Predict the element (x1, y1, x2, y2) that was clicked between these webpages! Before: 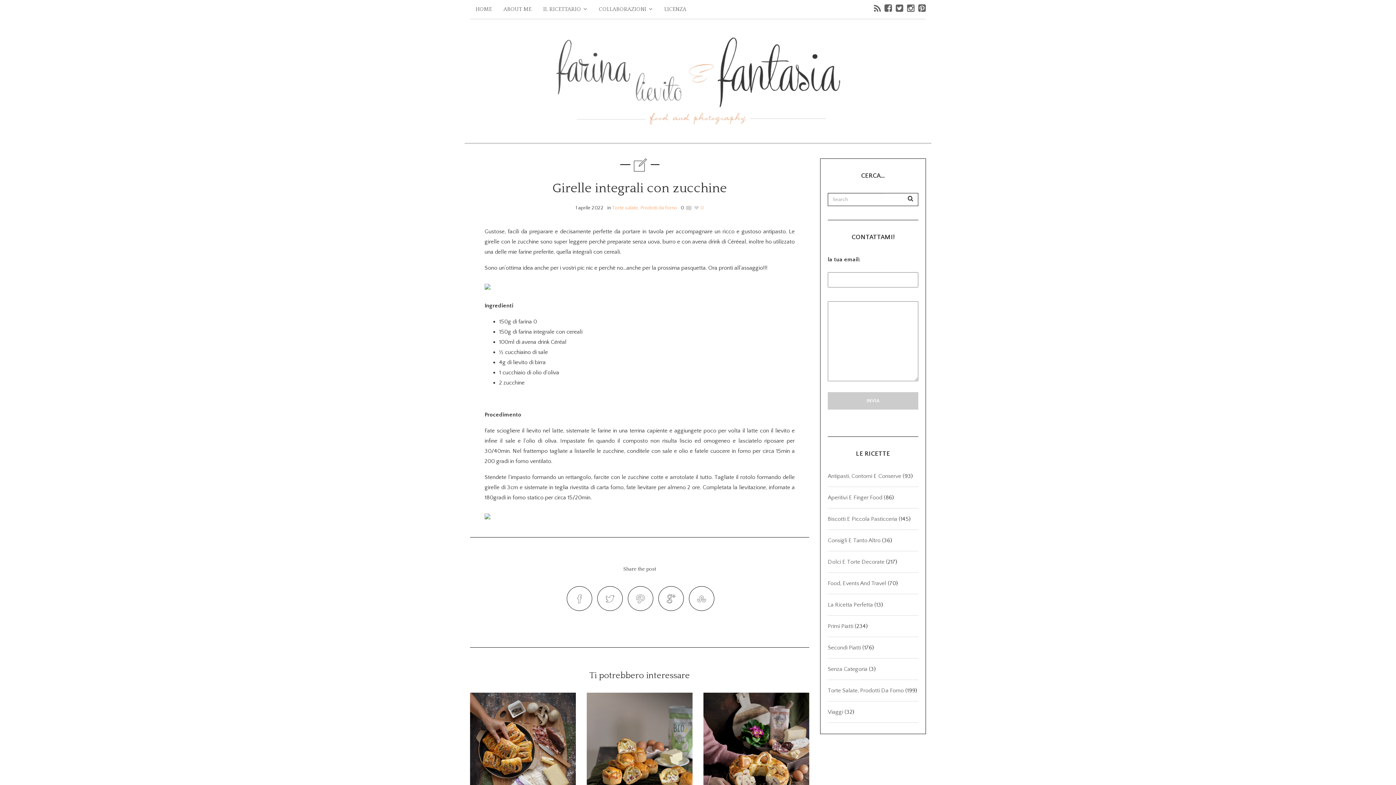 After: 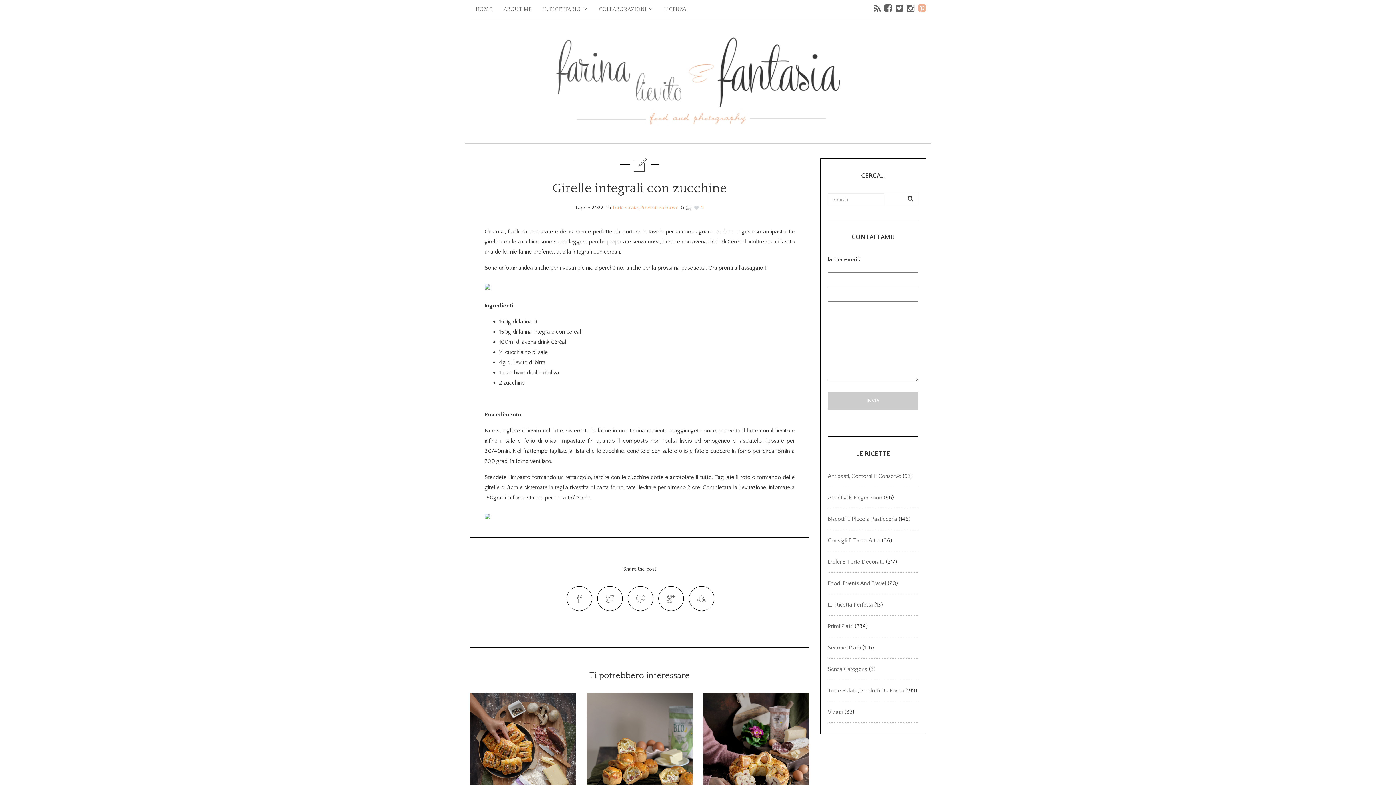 Action: bbox: (918, 4, 926, 13)